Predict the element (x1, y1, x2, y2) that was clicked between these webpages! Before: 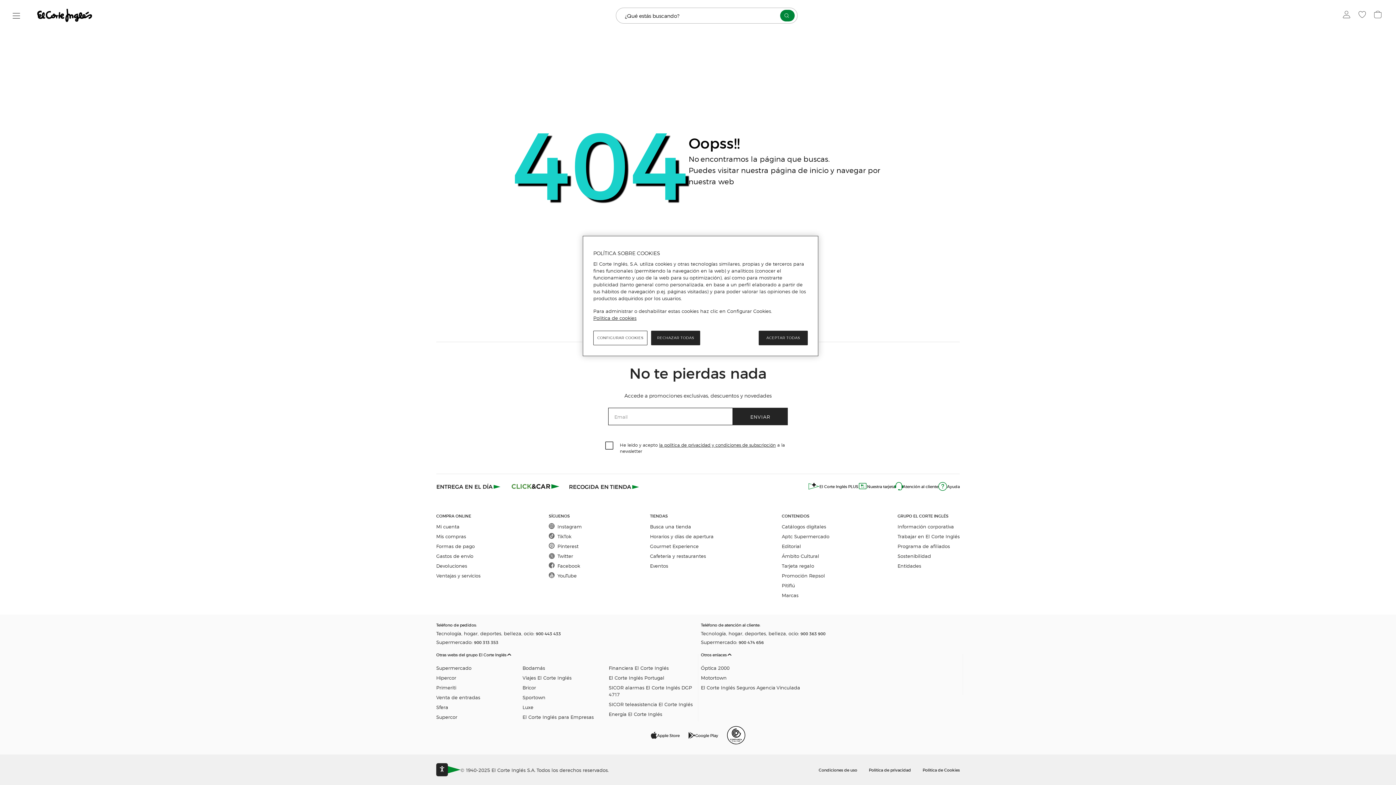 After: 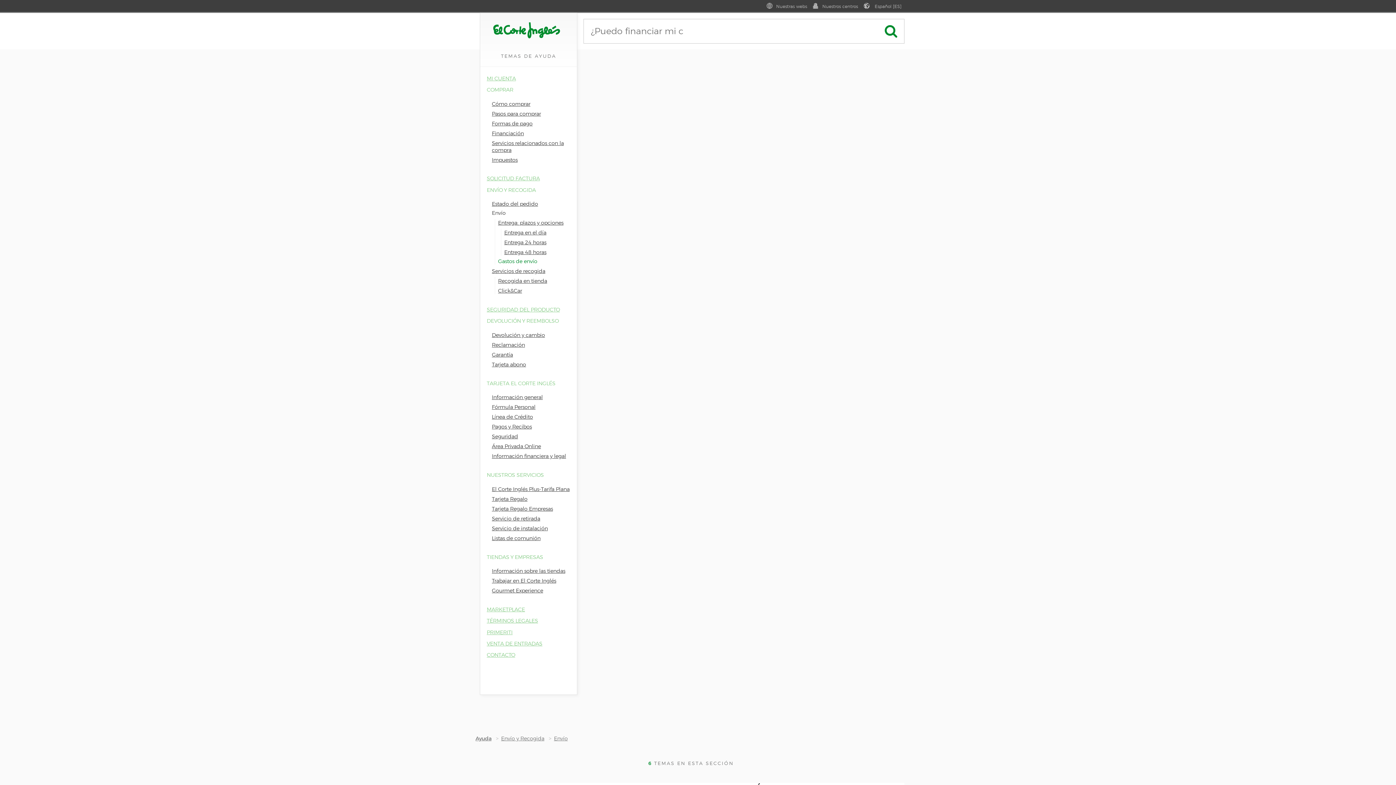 Action: bbox: (436, 552, 480, 559) label: Gastos de envío